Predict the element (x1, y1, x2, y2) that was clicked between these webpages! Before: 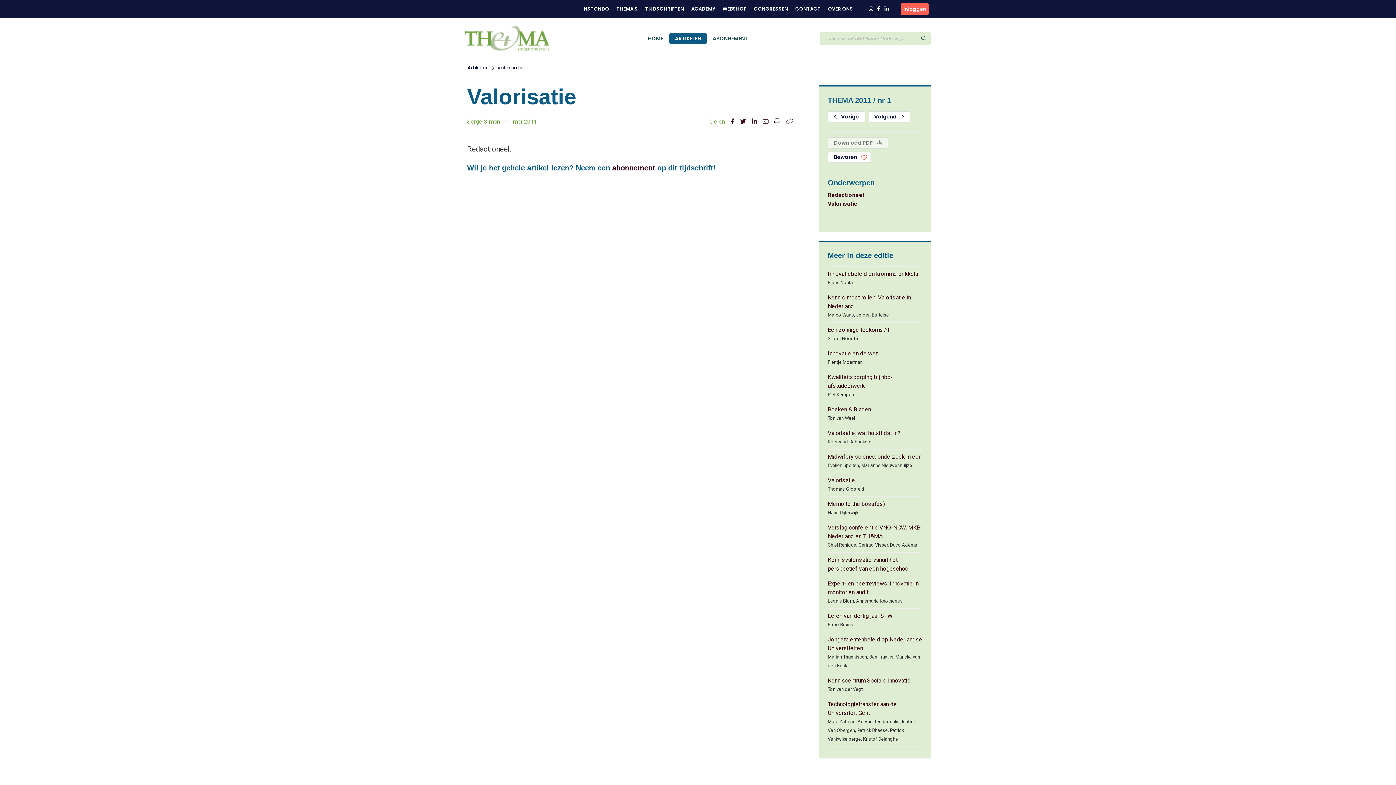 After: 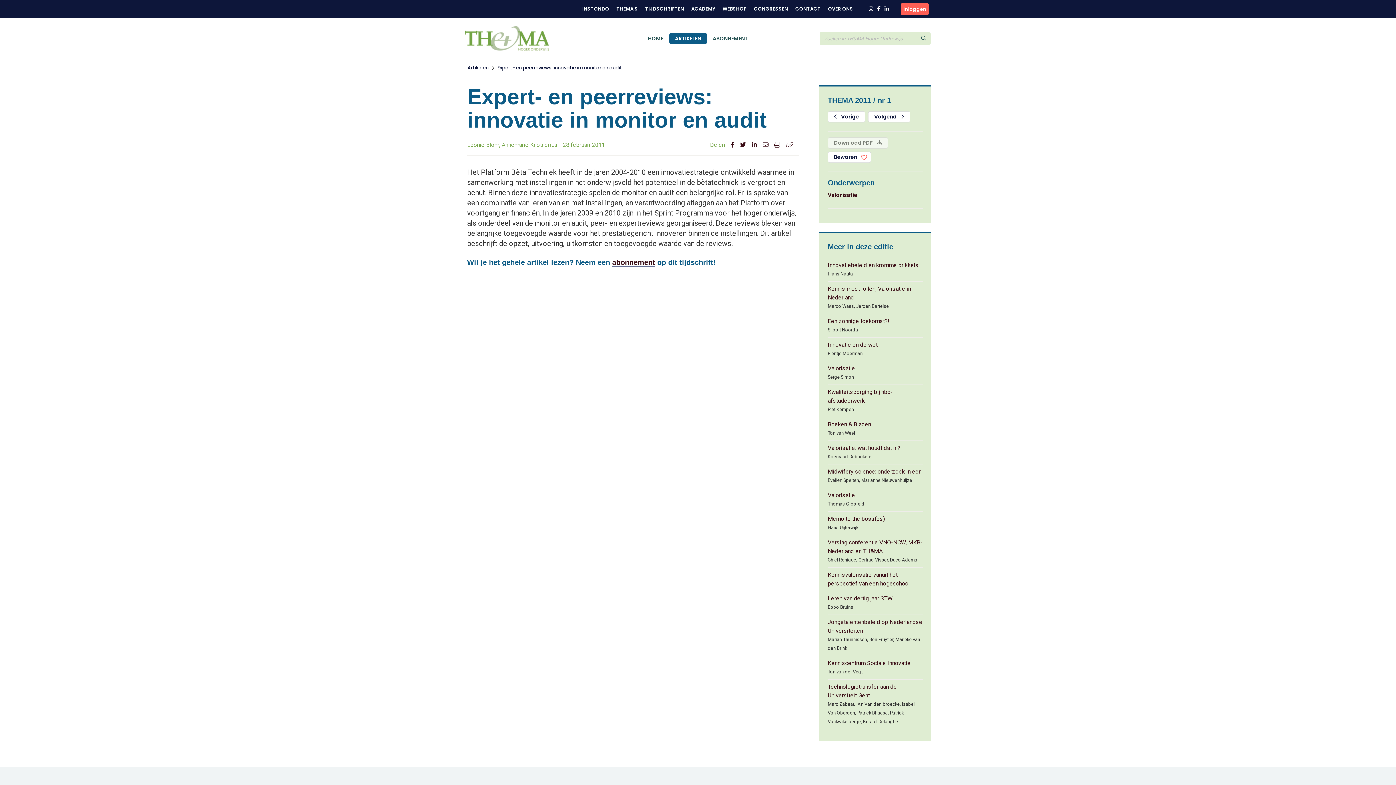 Action: label: Expert- en peerreviews: innovatie in monitor en audit bbox: (828, 579, 922, 597)